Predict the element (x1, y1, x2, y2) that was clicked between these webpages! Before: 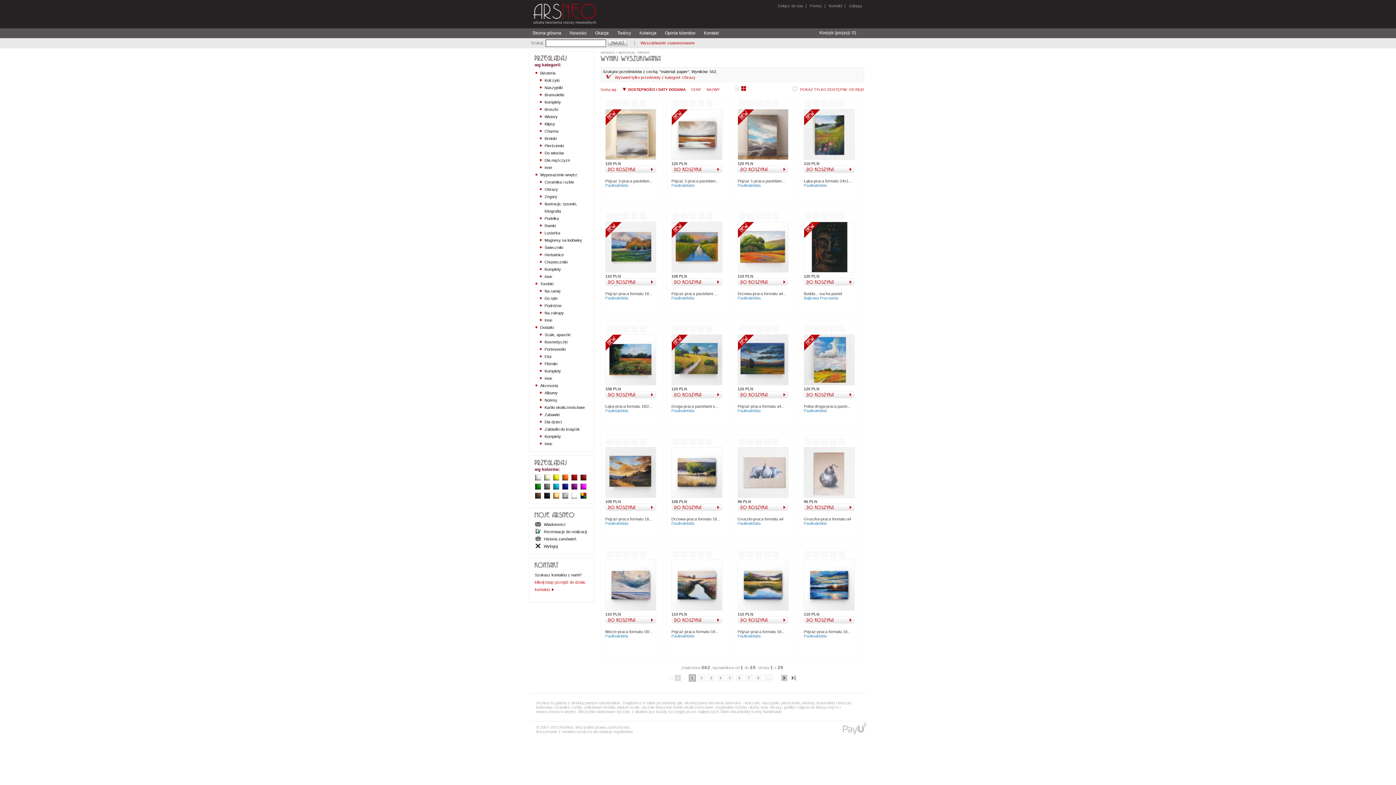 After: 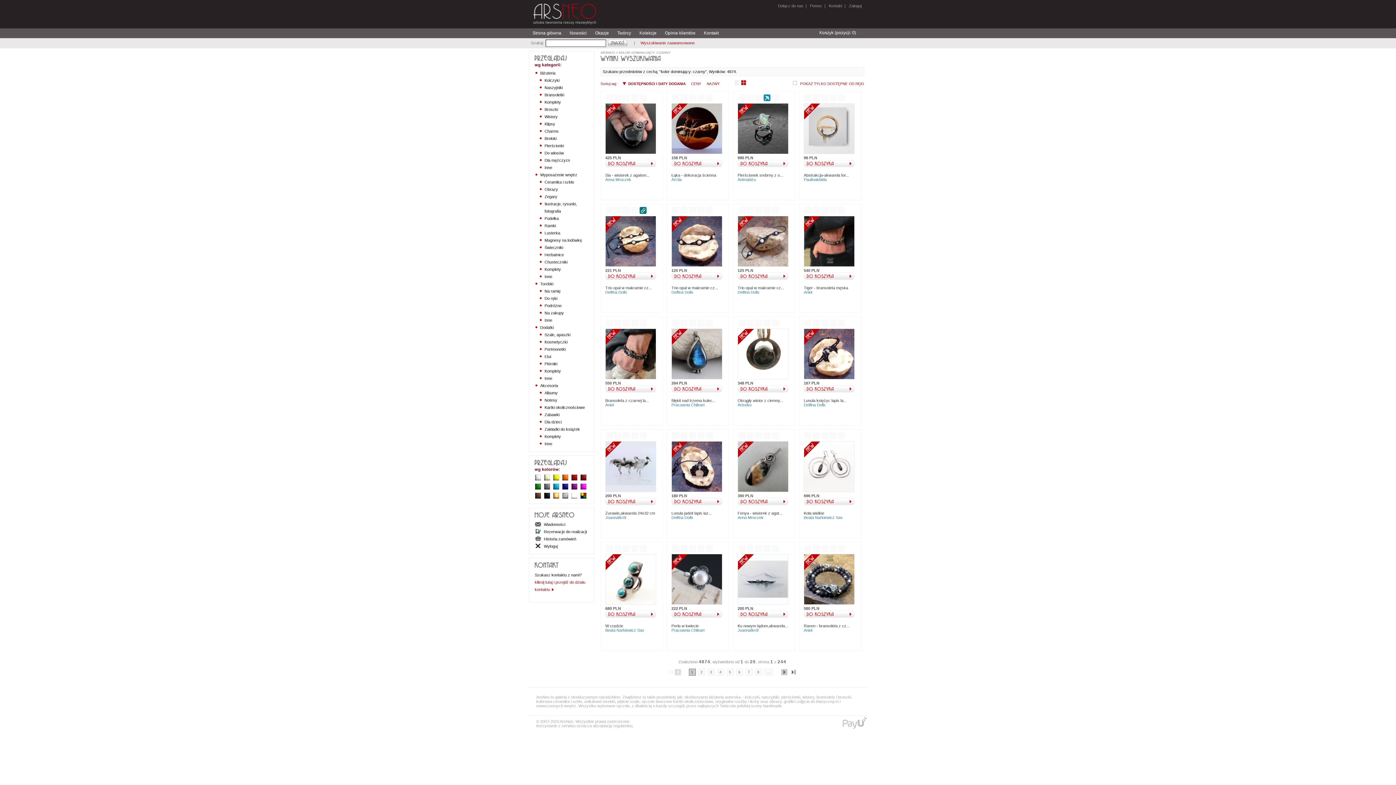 Action: bbox: (544, 493, 552, 500)